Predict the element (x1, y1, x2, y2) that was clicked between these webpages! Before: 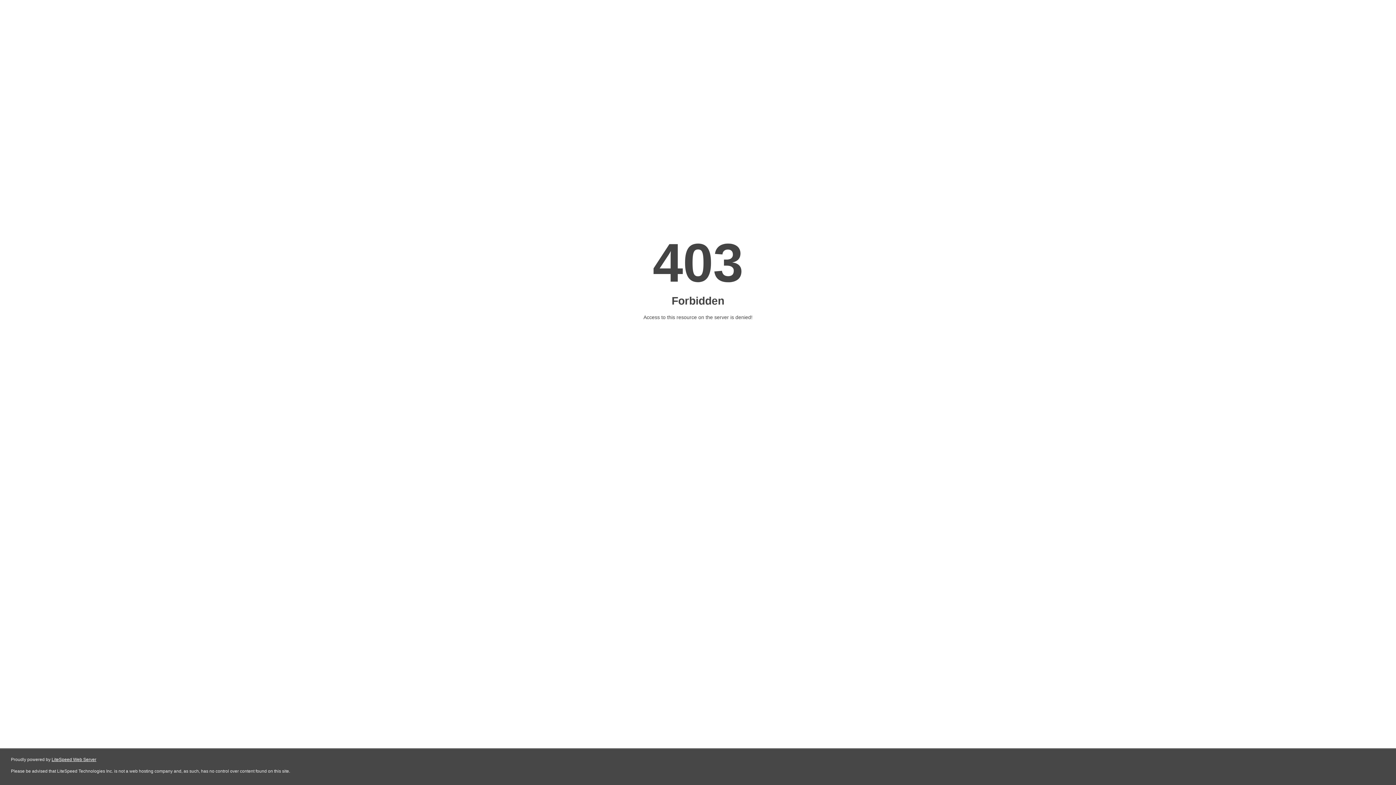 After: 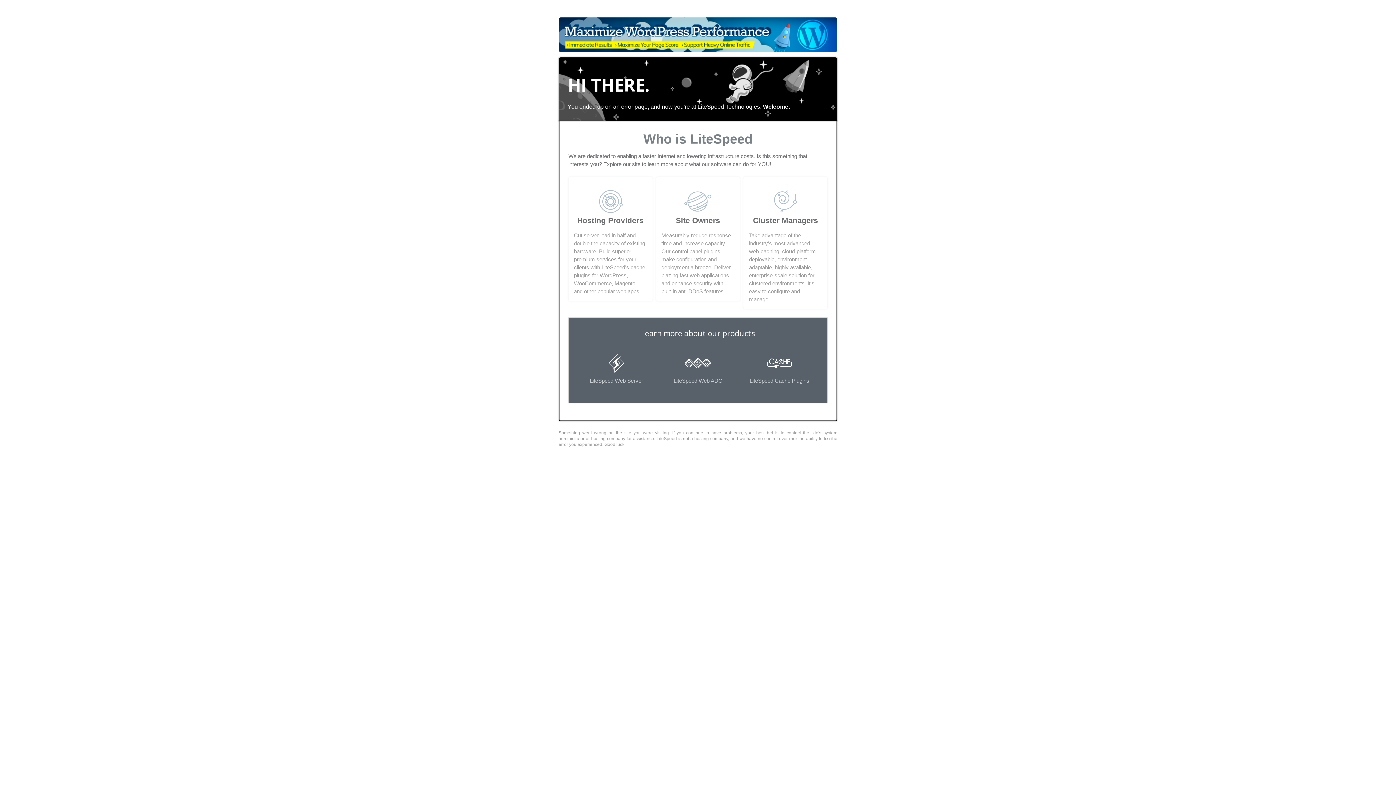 Action: bbox: (51, 757, 96, 762) label: LiteSpeed Web Server